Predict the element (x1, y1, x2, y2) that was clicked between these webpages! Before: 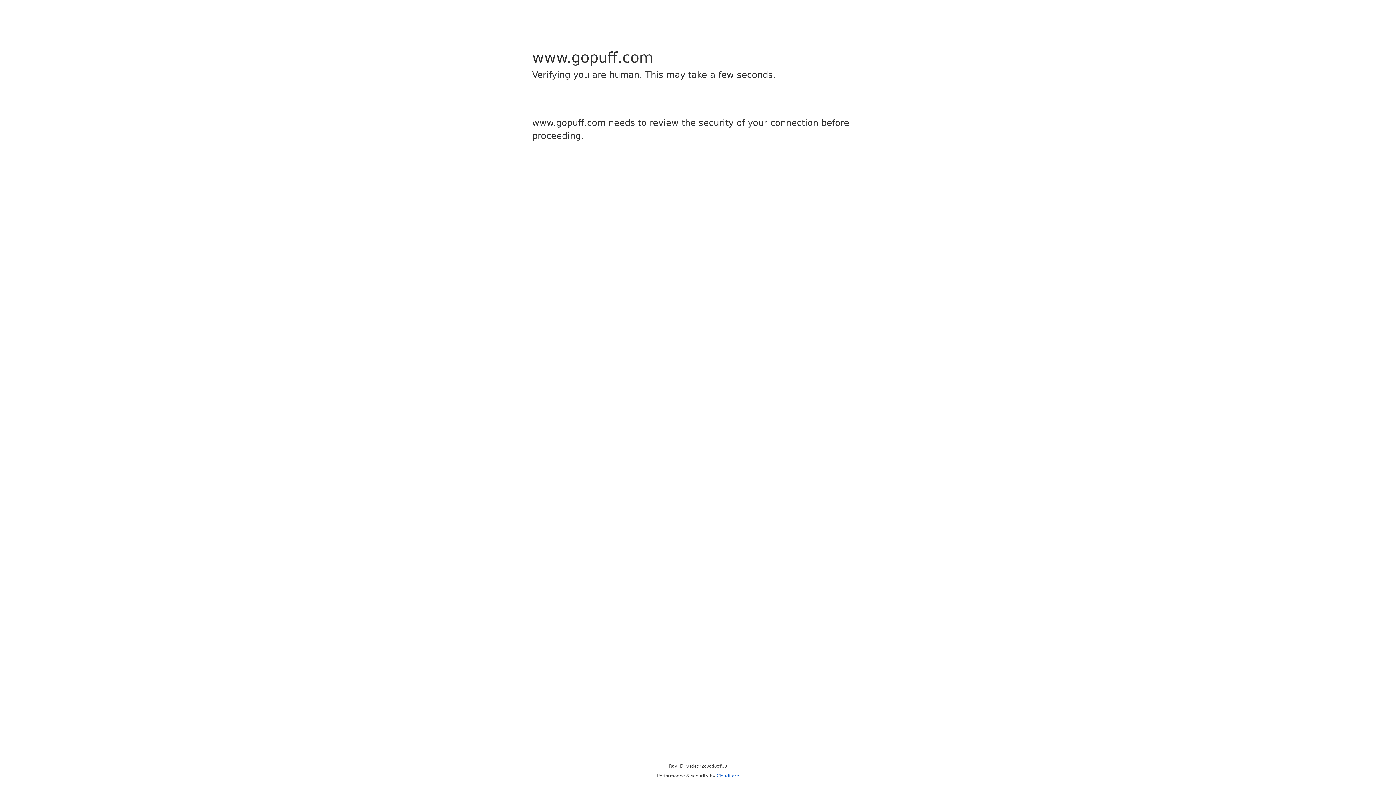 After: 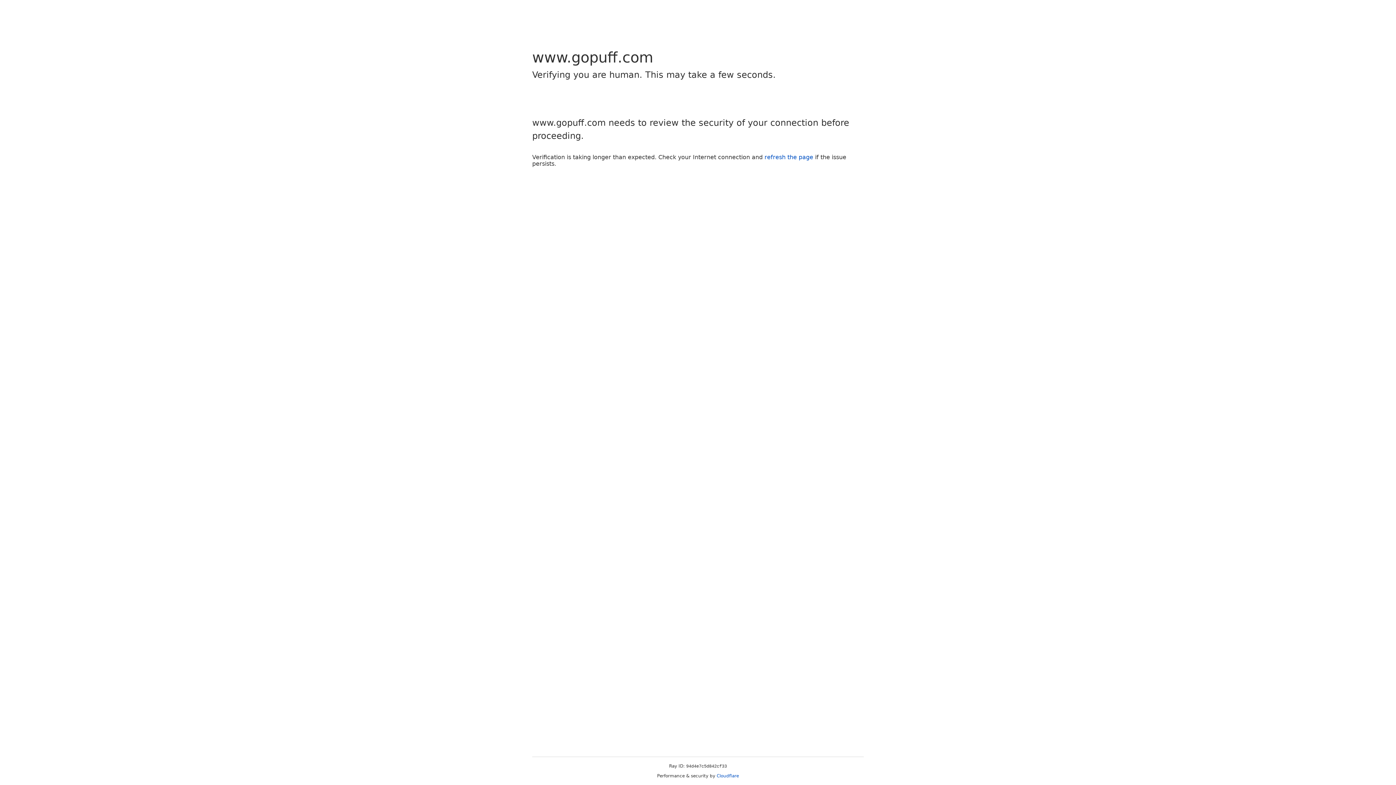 Action: bbox: (716, 773, 739, 778) label: Cloudflare